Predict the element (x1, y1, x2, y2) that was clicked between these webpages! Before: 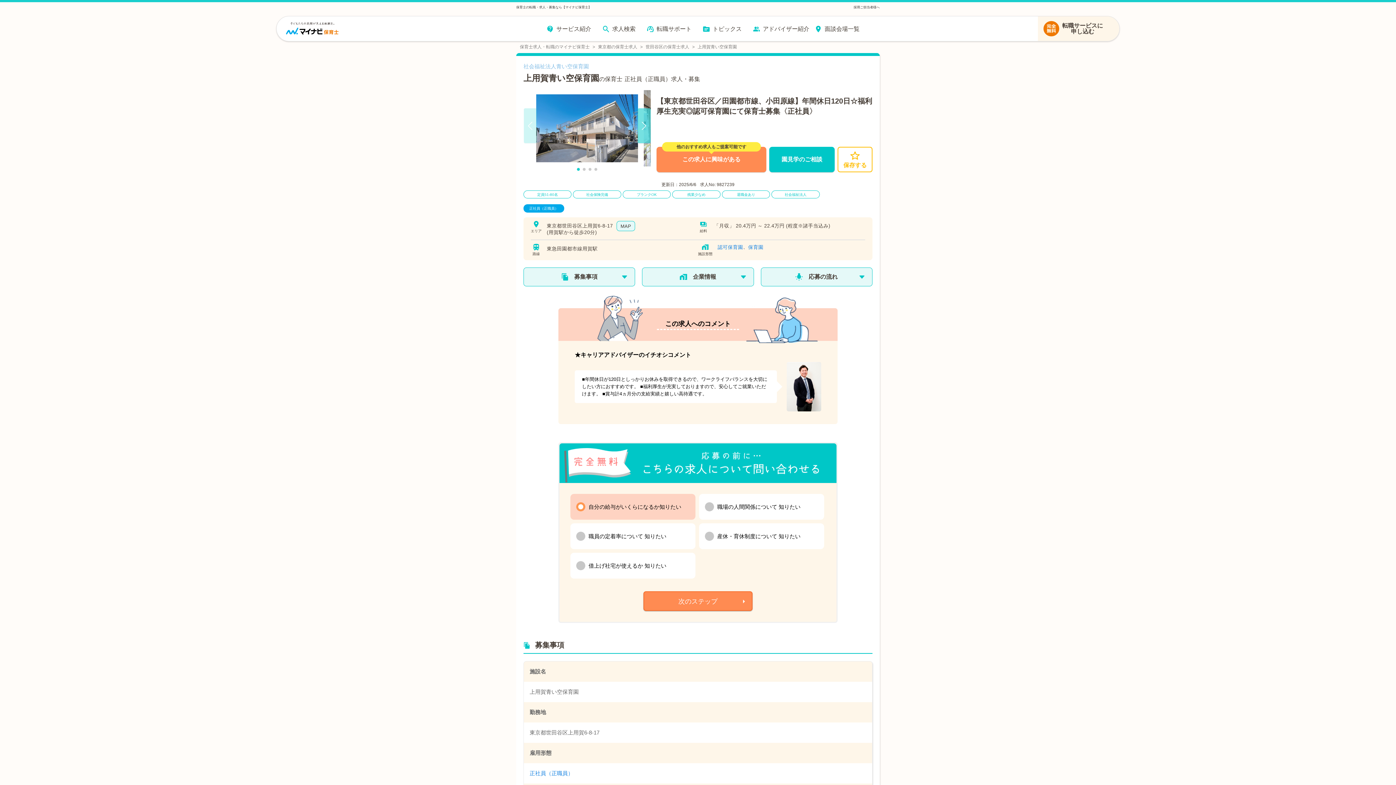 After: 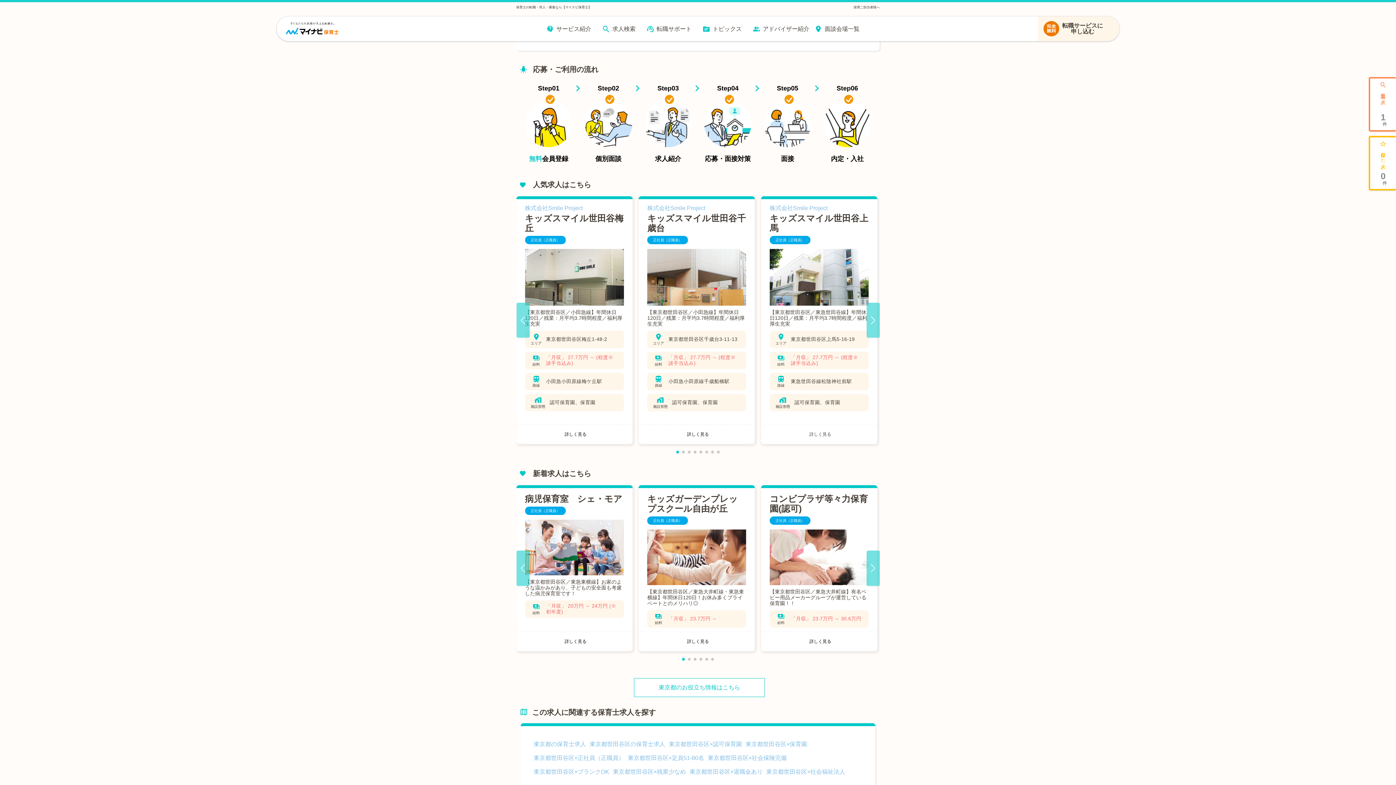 Action: bbox: (761, 267, 872, 286) label: 応募の流れ